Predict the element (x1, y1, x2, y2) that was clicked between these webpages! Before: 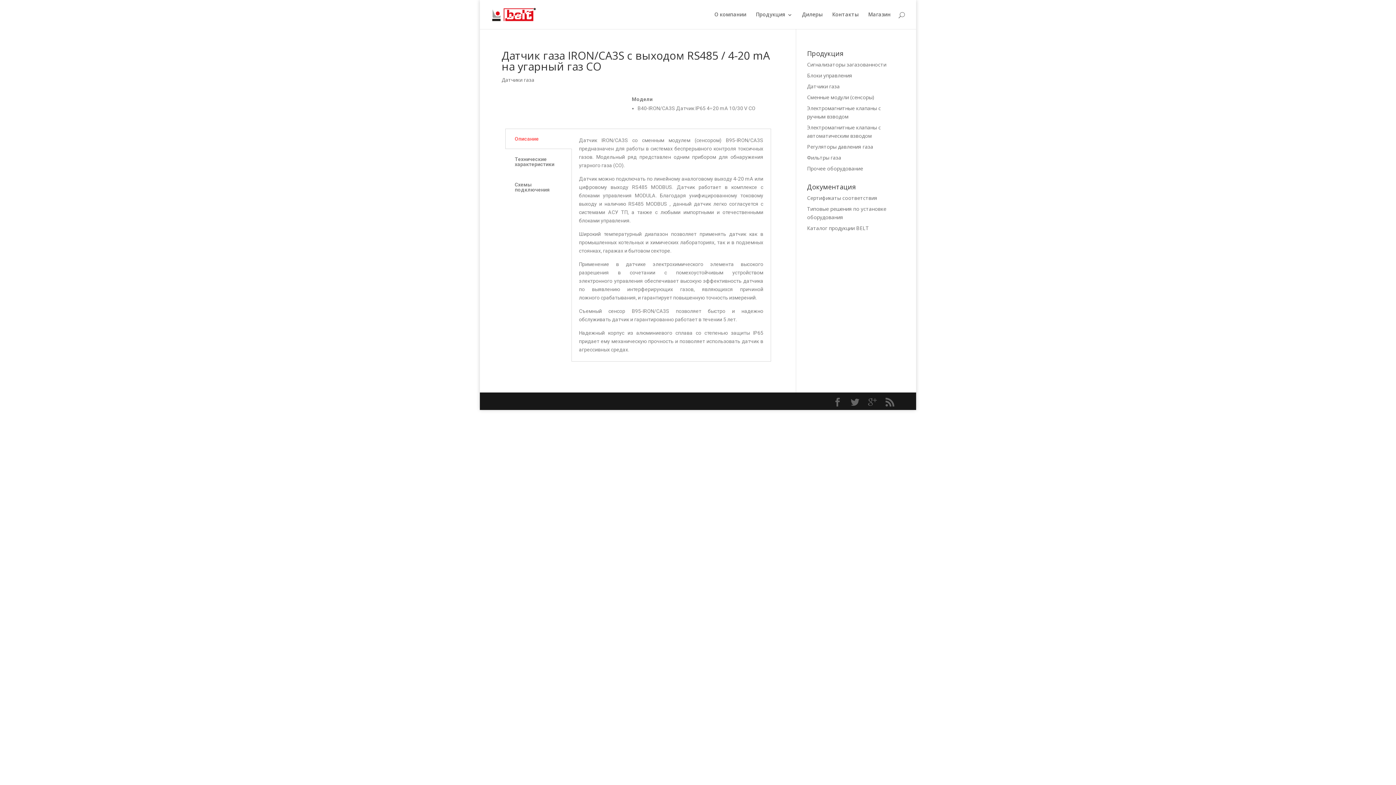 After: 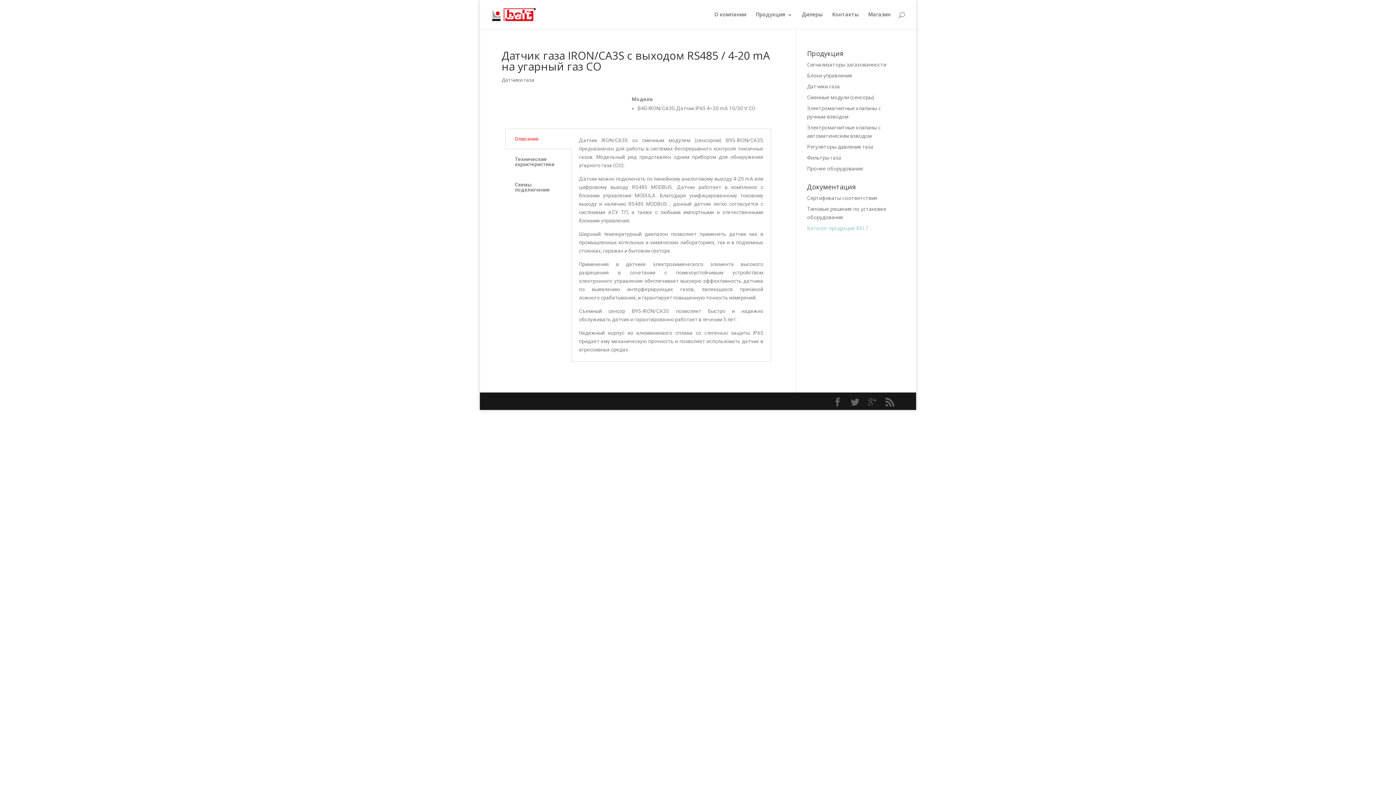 Action: bbox: (807, 224, 869, 231) label: Каталог продукции BELT